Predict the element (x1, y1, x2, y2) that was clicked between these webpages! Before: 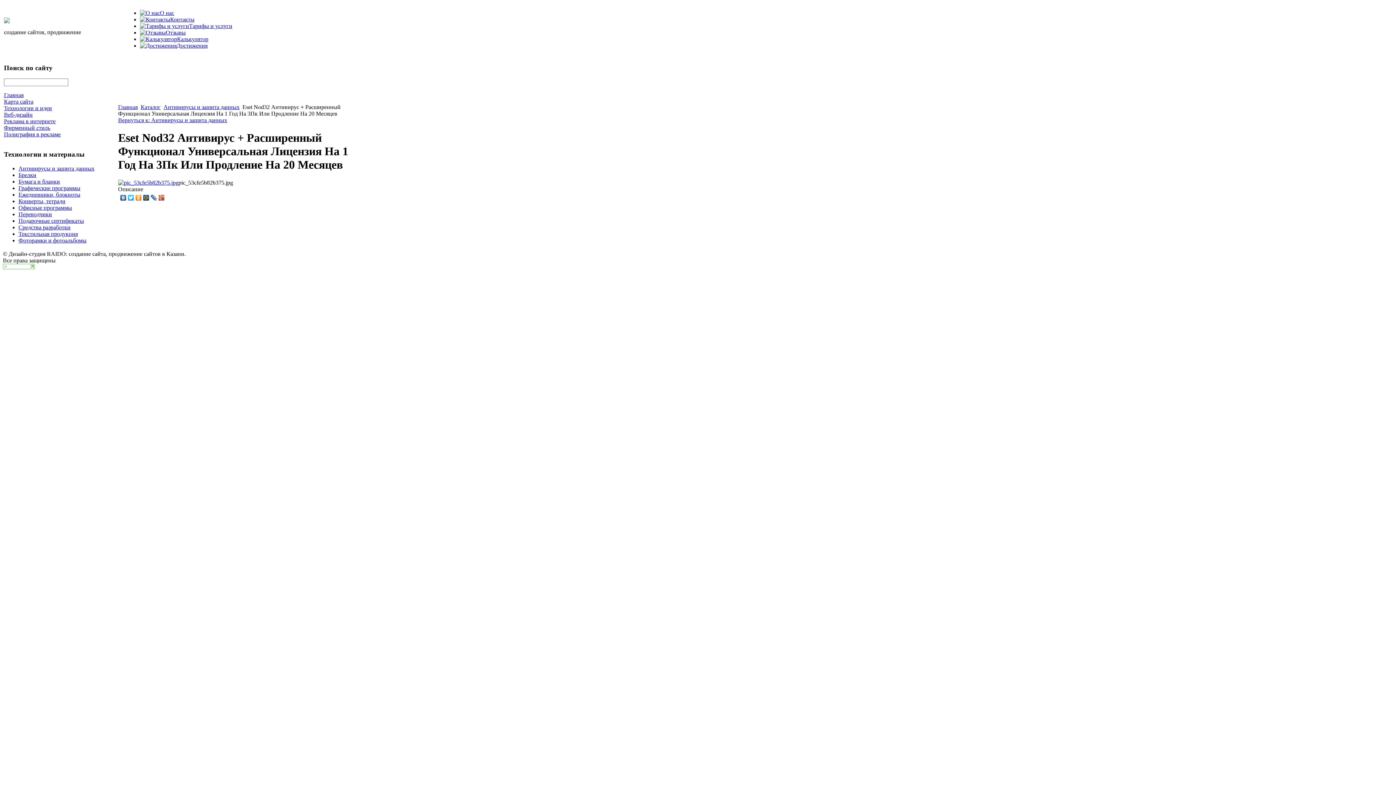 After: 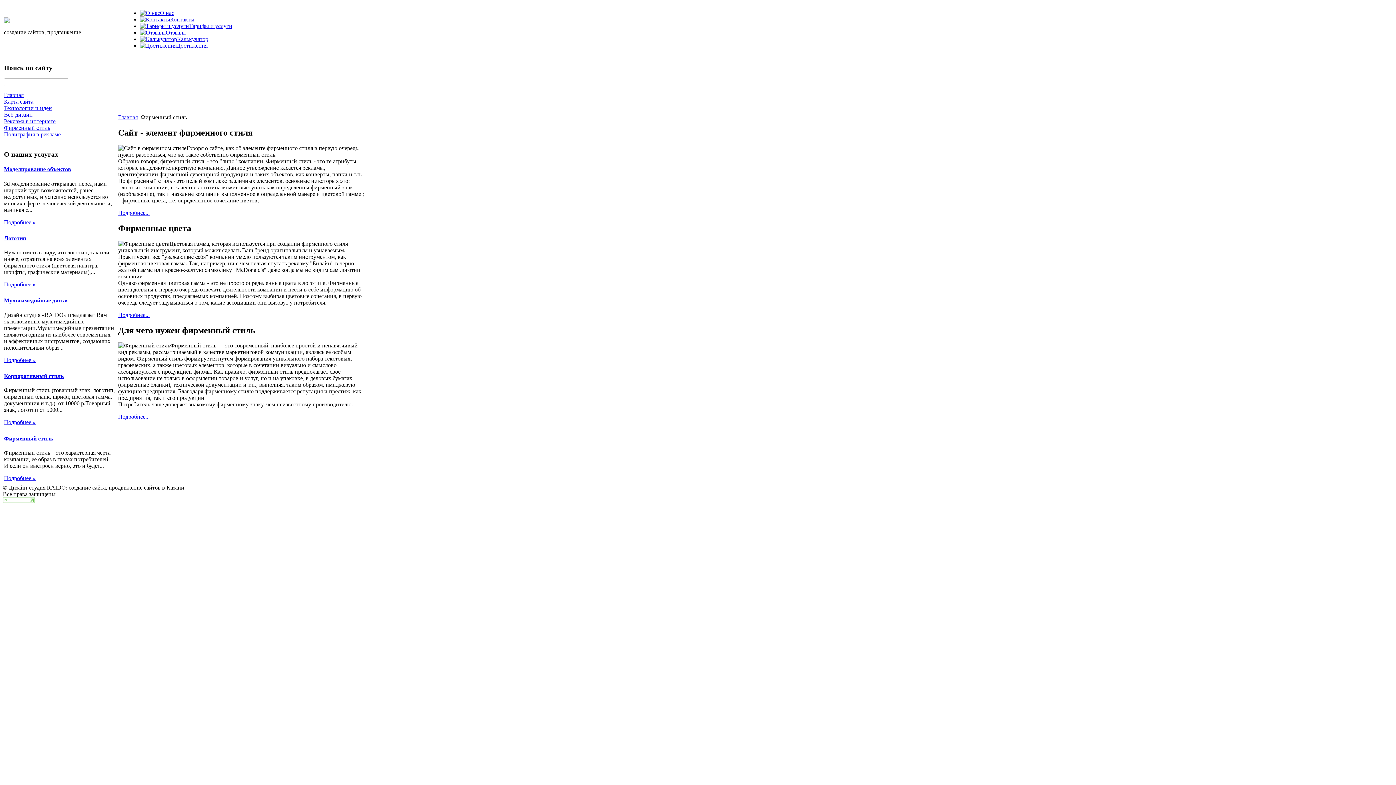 Action: bbox: (4, 124, 50, 131) label: Фирменный стиль